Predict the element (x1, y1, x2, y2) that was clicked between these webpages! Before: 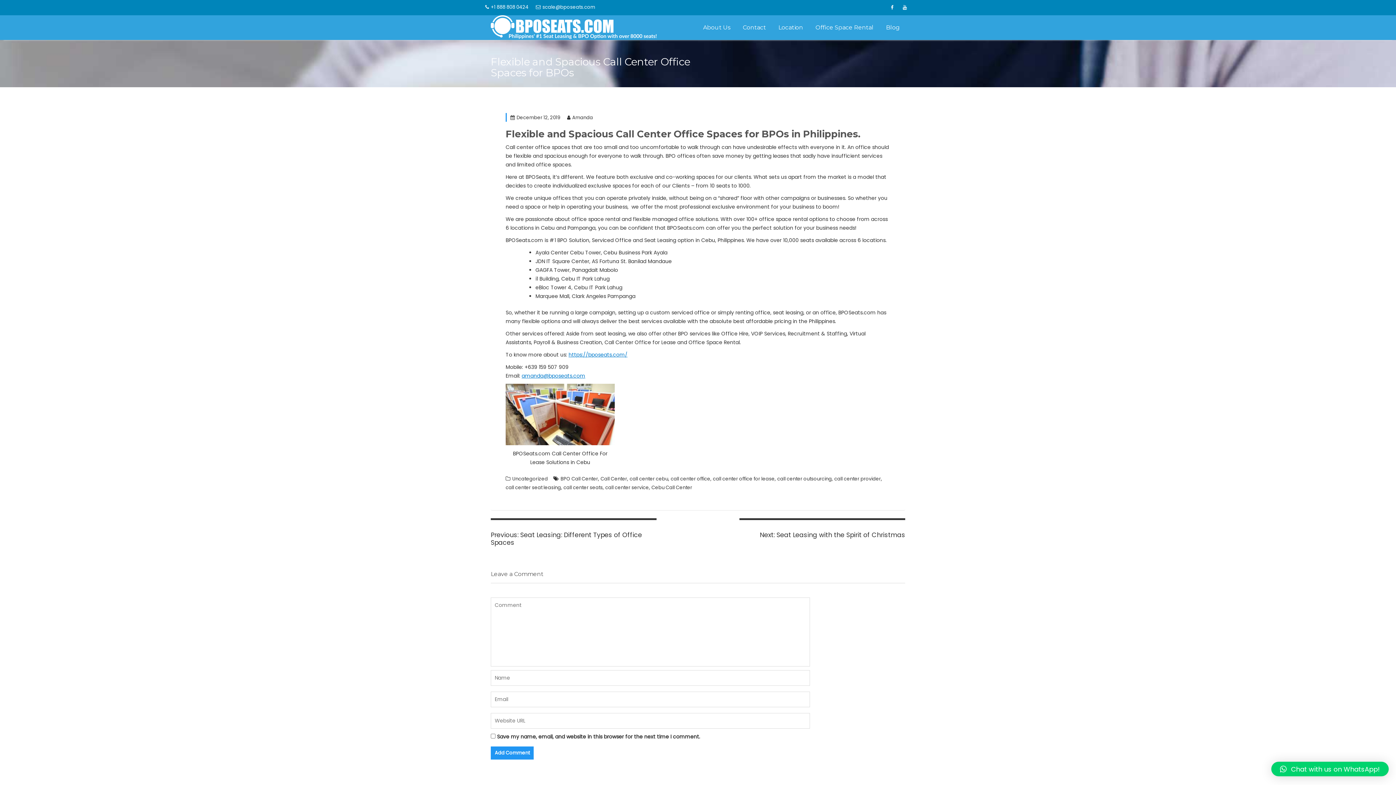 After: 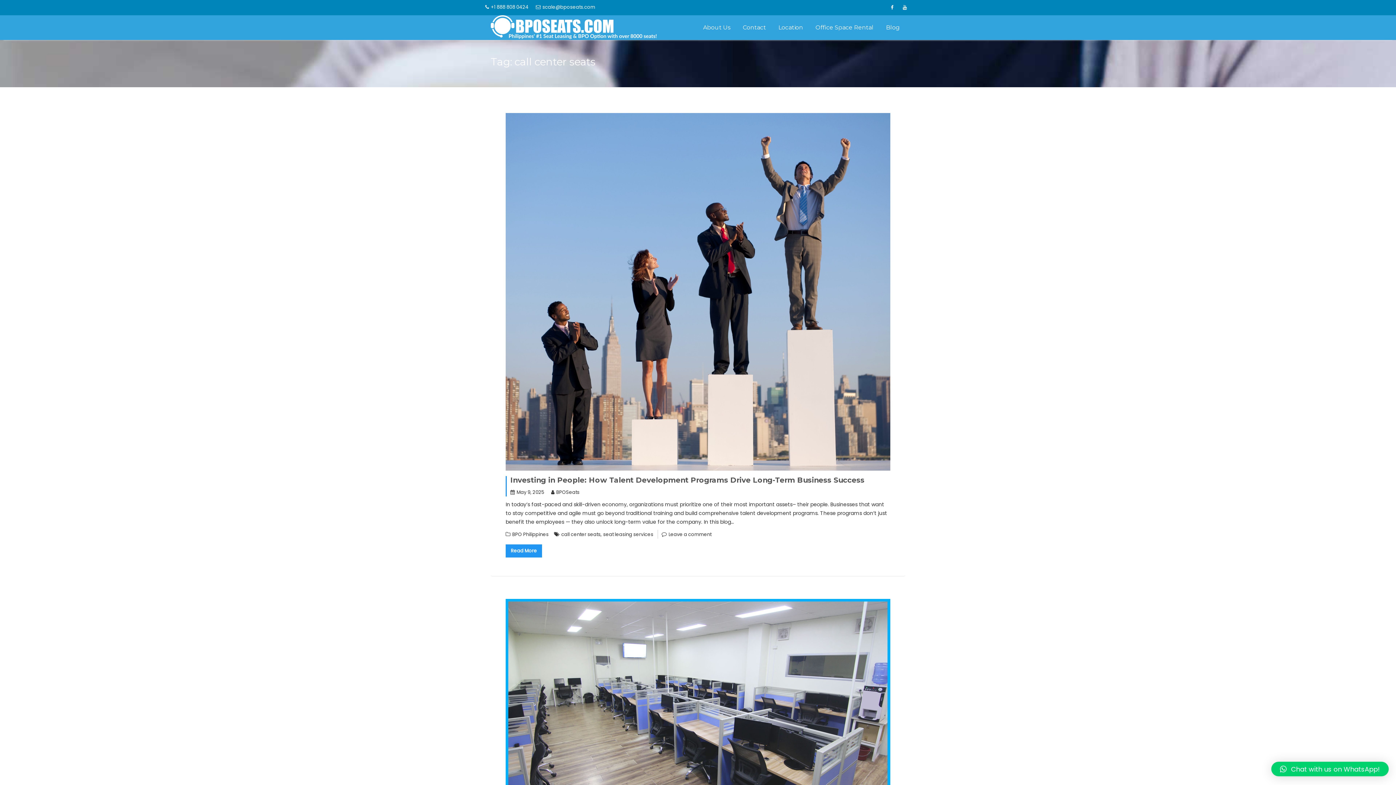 Action: label: call center seats bbox: (563, 484, 602, 491)